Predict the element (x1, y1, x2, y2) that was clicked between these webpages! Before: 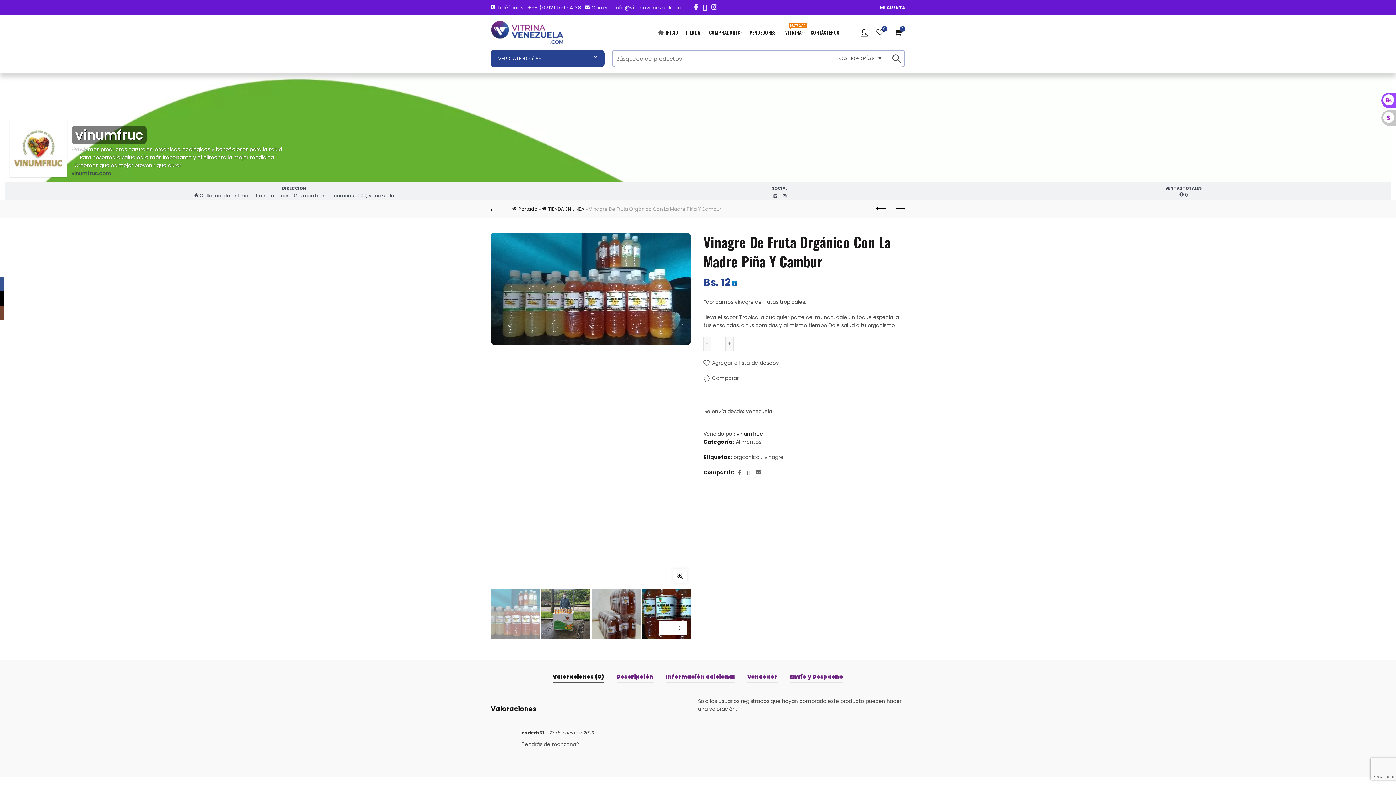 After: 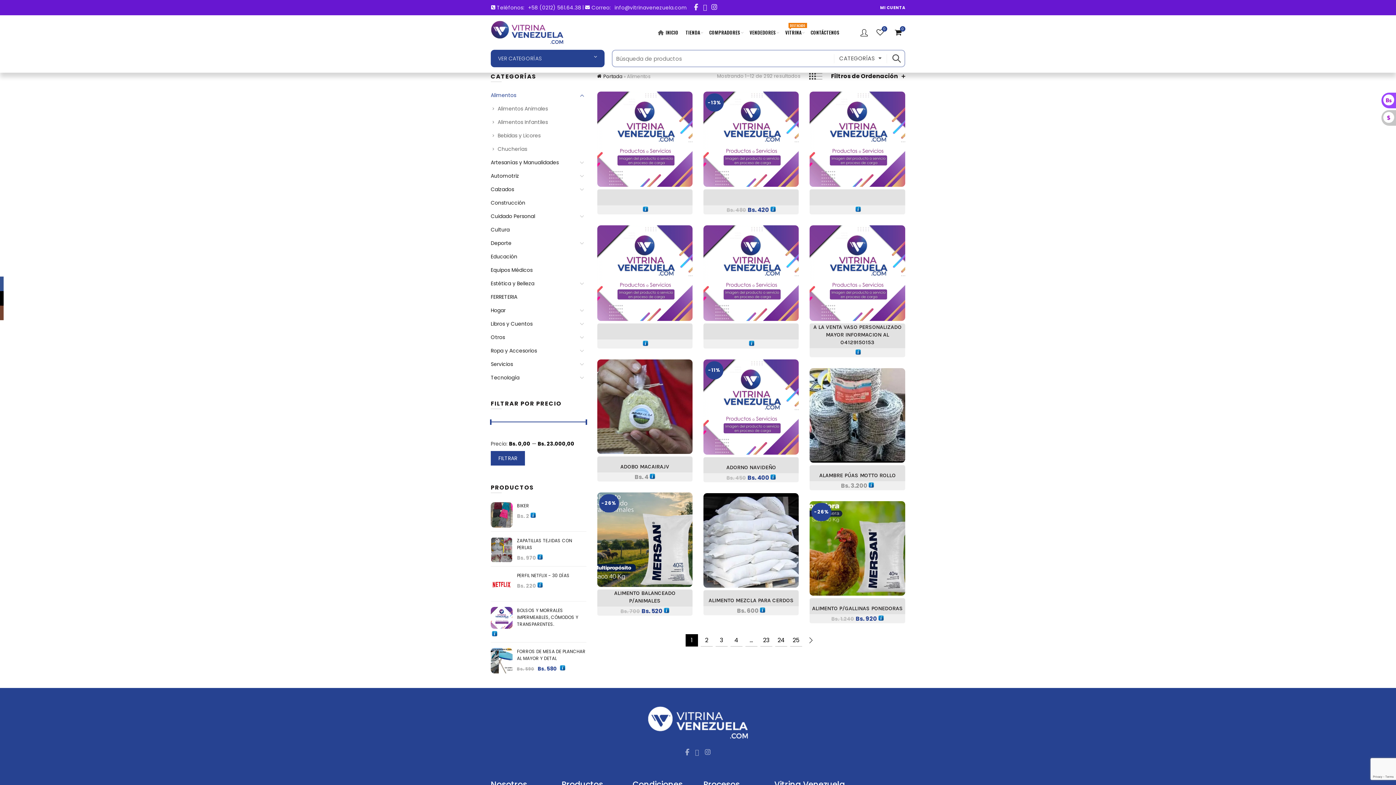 Action: bbox: (736, 438, 761, 445) label: Alimentos